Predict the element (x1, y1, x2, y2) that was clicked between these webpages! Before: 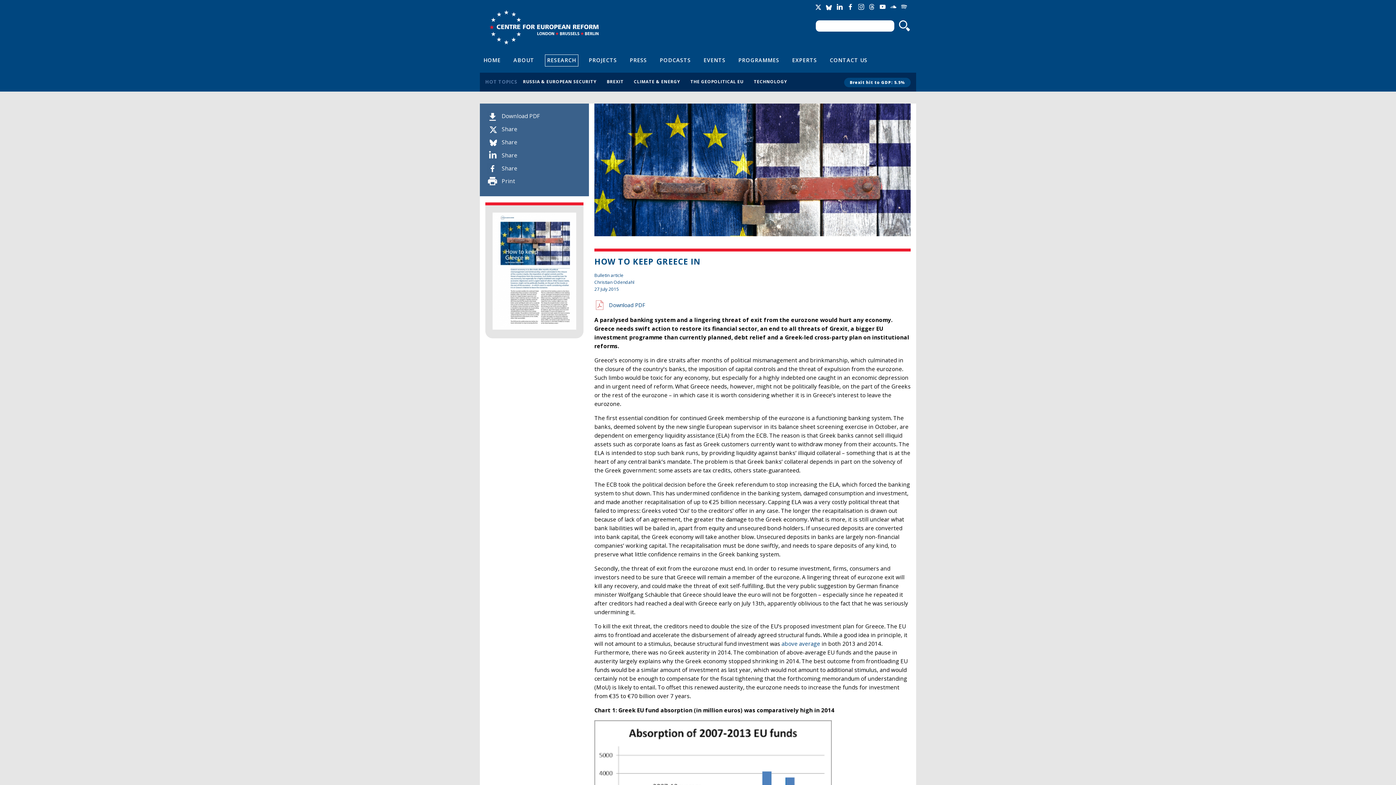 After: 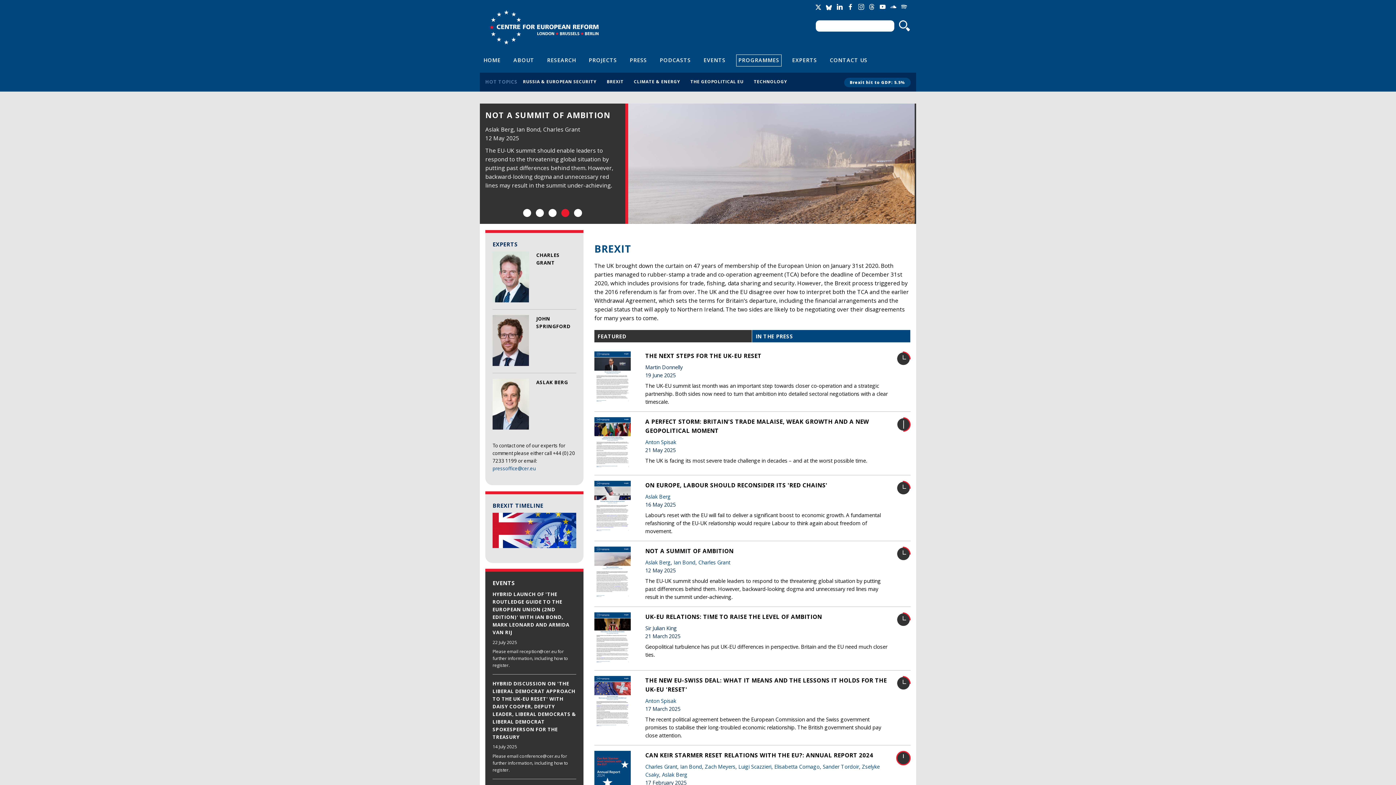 Action: bbox: (605, 78, 623, 84) label: BREXIT